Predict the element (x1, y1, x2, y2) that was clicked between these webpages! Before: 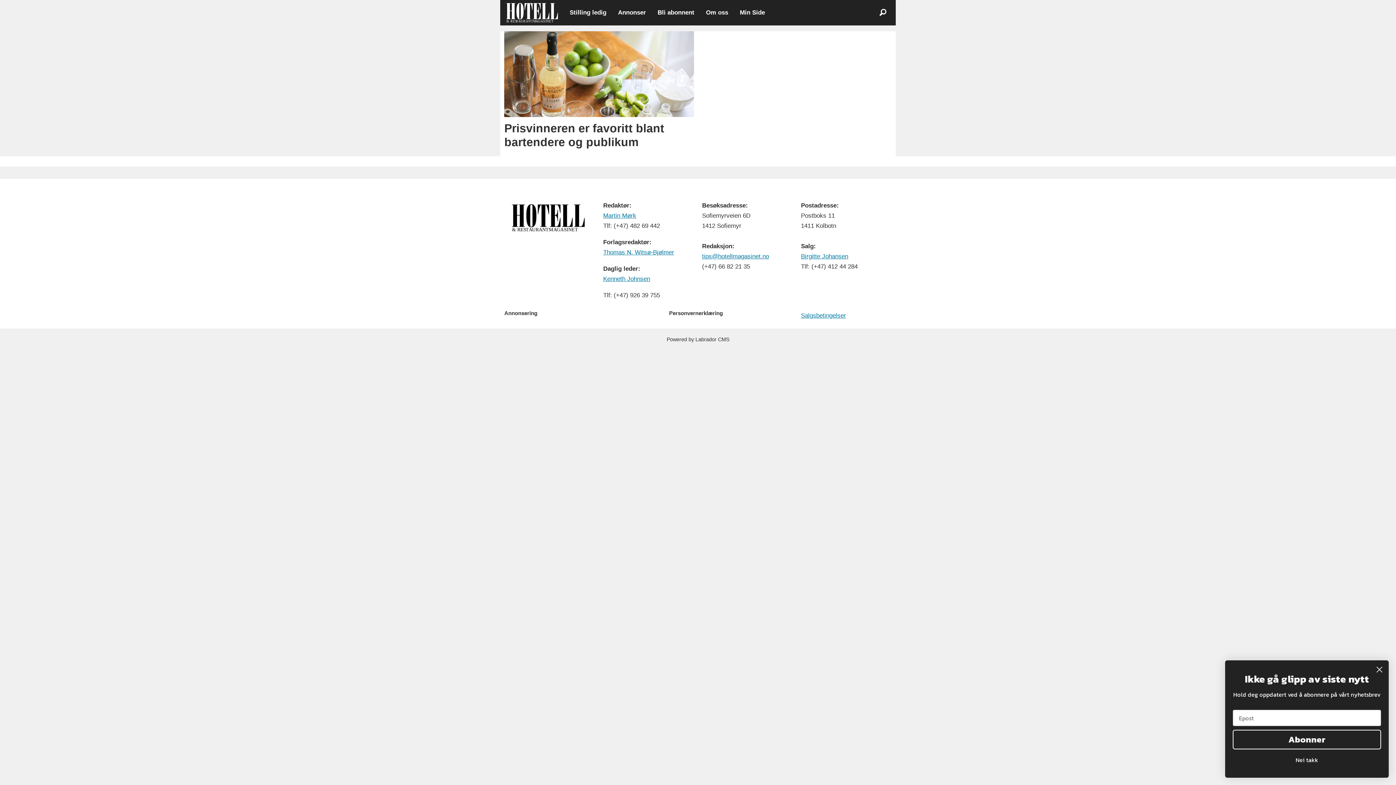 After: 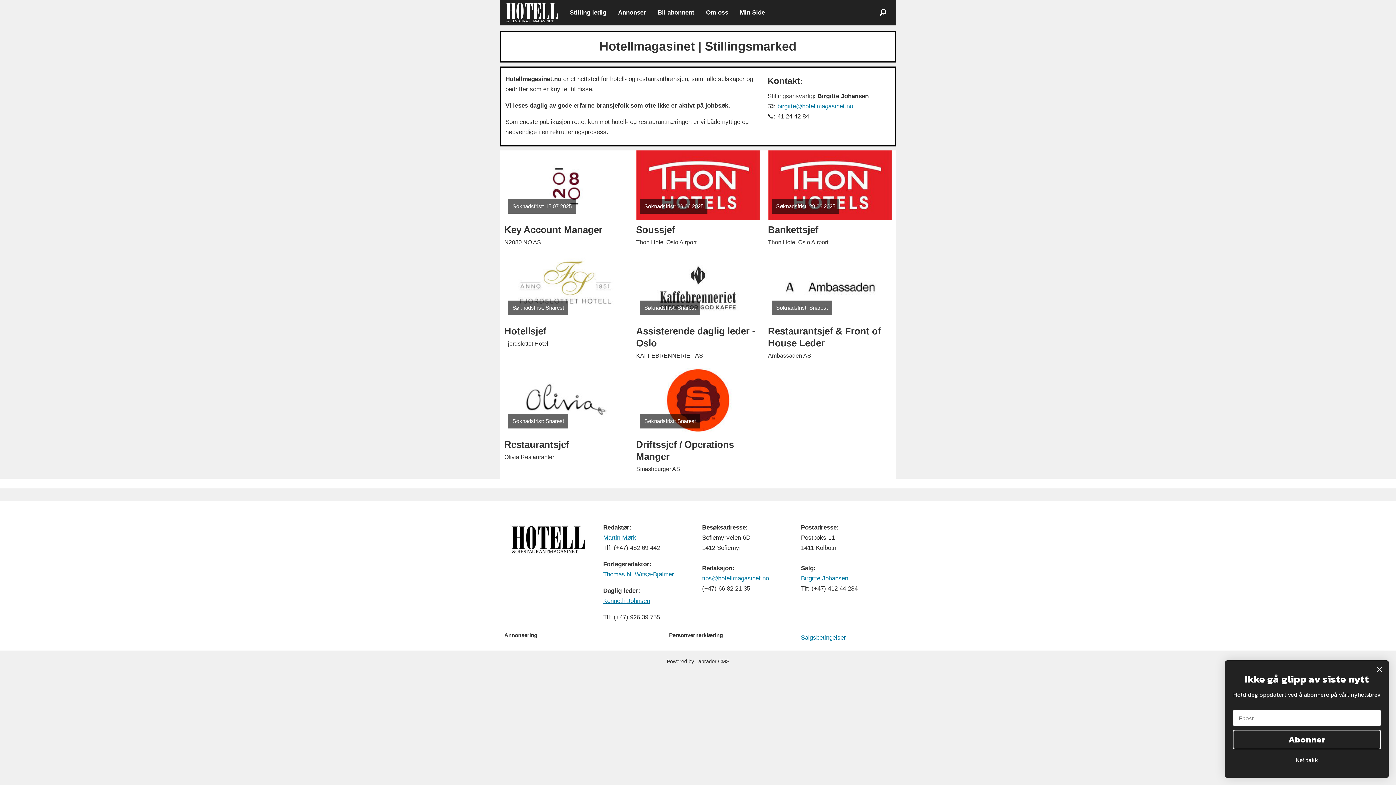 Action: label: Stilling ledig bbox: (564, 4, 612, 20)